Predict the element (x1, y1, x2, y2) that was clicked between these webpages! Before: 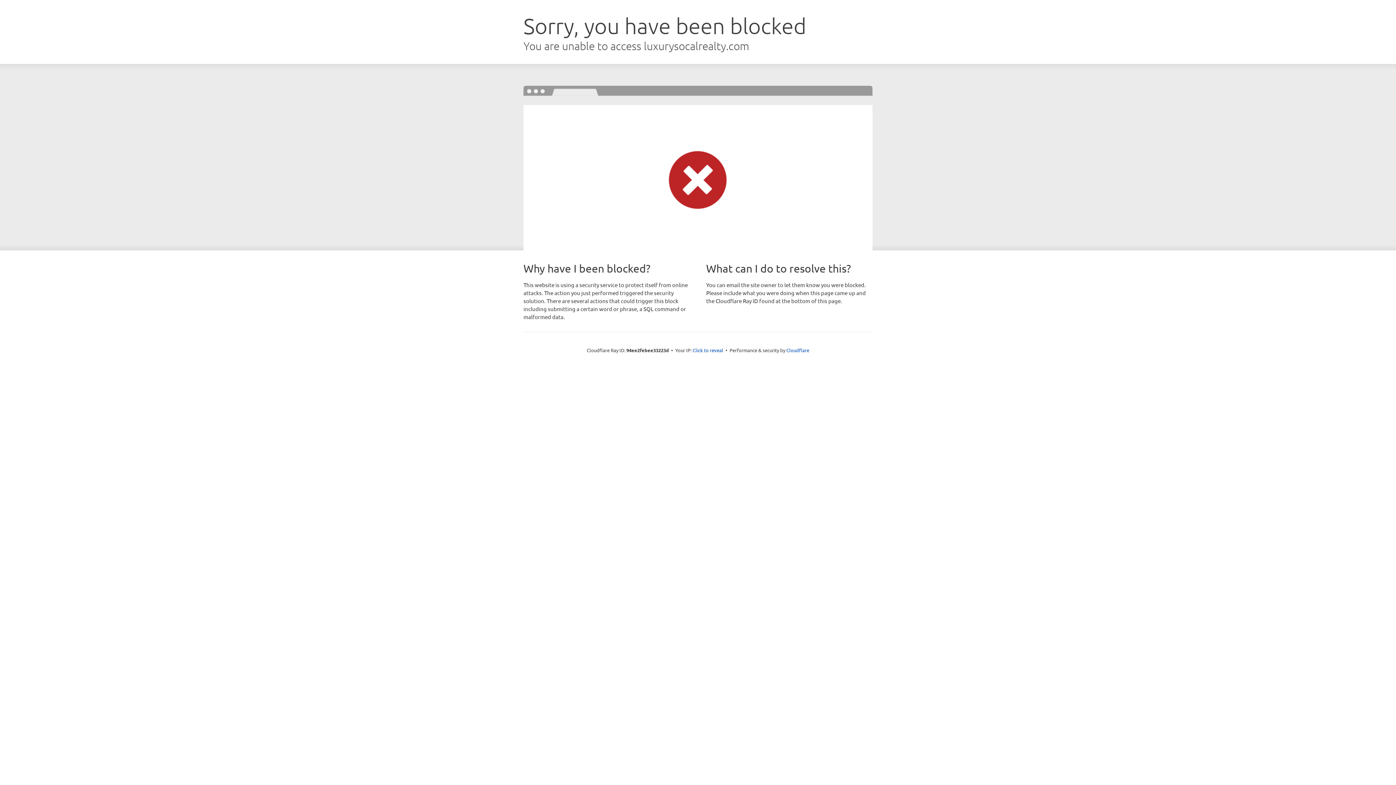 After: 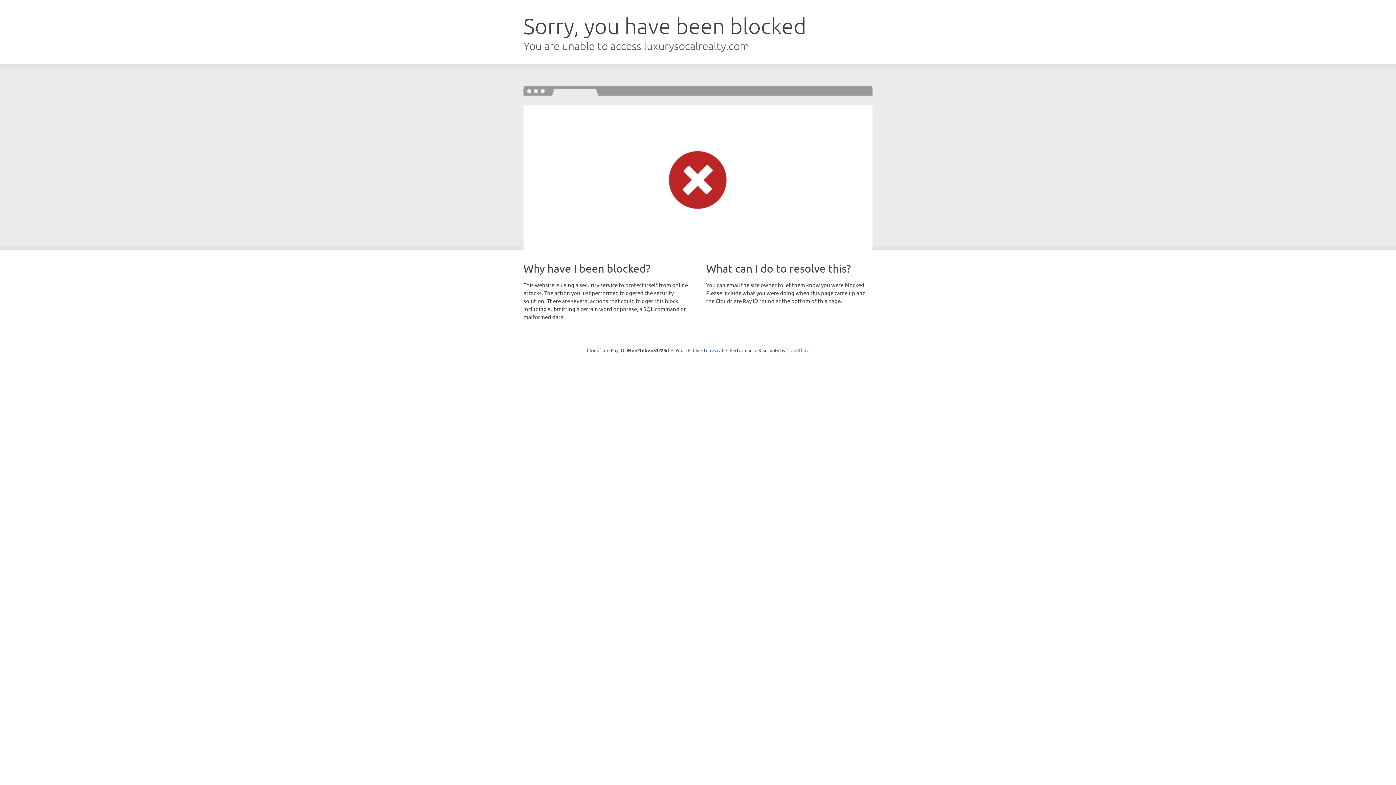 Action: bbox: (786, 347, 809, 353) label: Cloudflare